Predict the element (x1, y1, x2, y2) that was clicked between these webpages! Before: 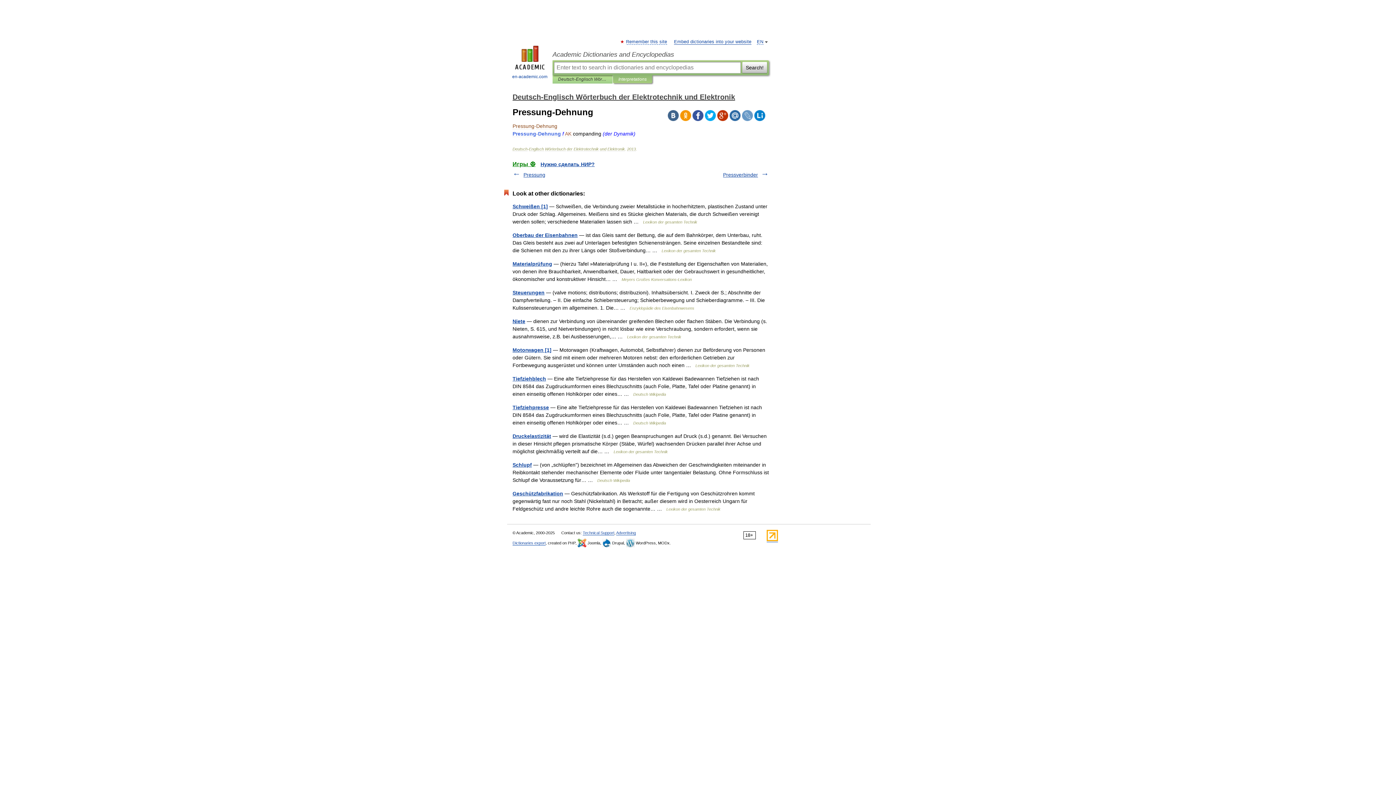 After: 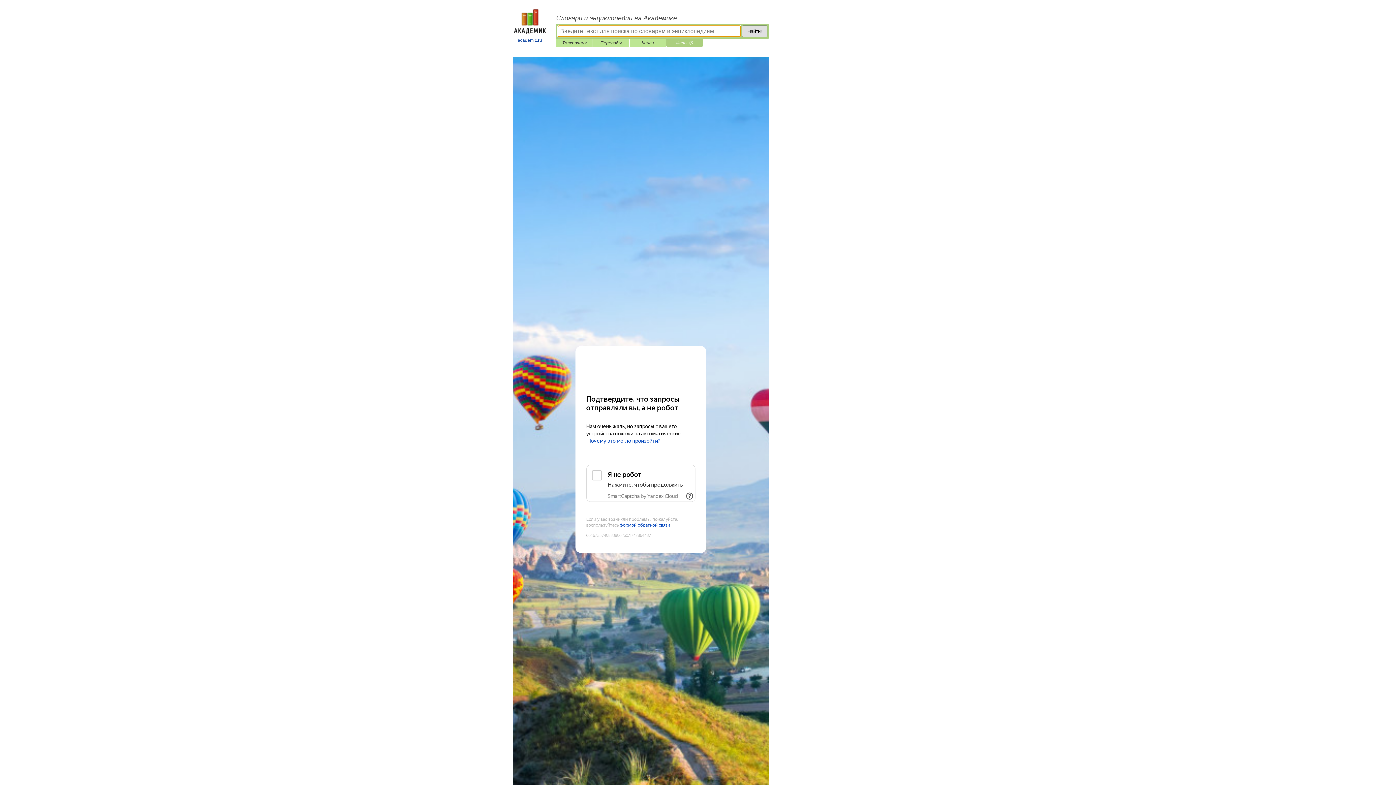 Action: bbox: (512, 161, 535, 167) label: Игры ⚽